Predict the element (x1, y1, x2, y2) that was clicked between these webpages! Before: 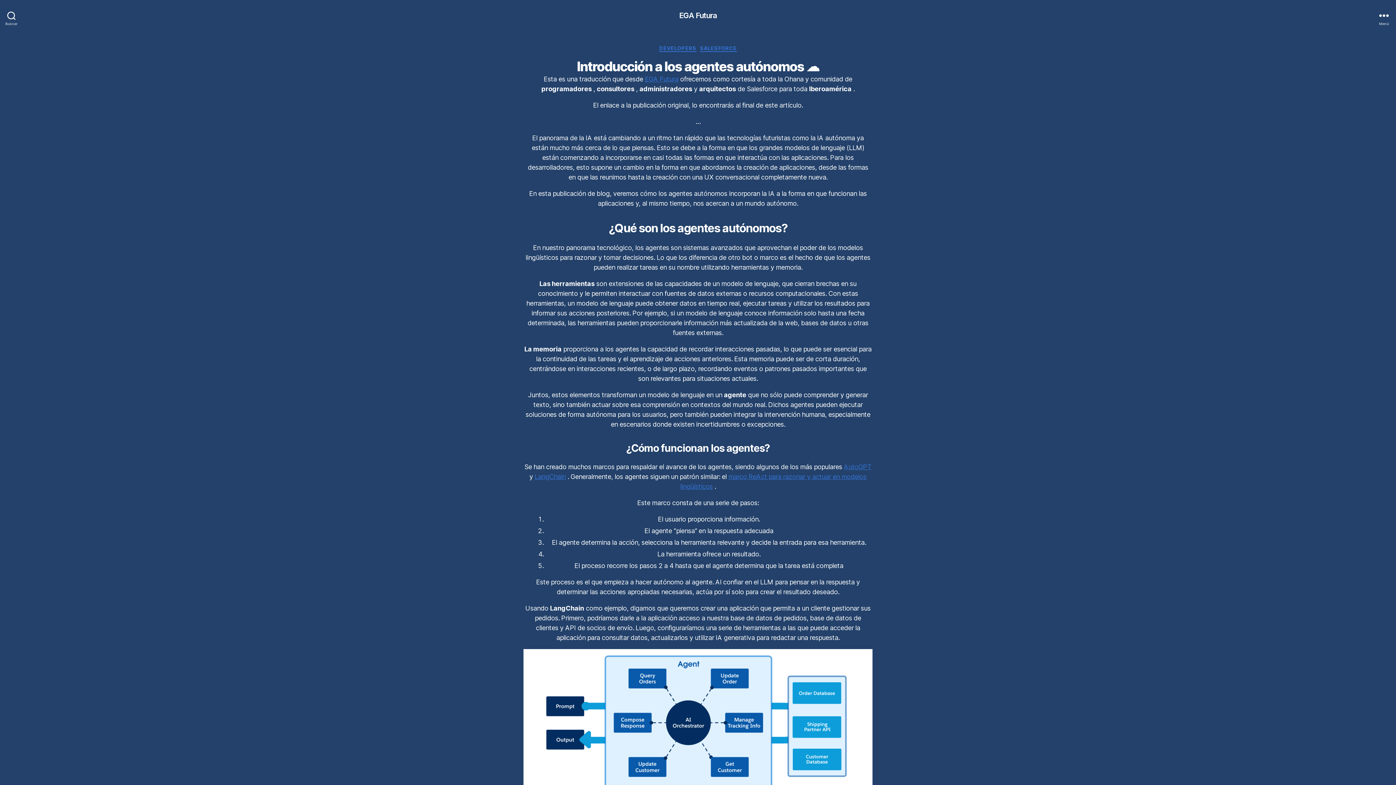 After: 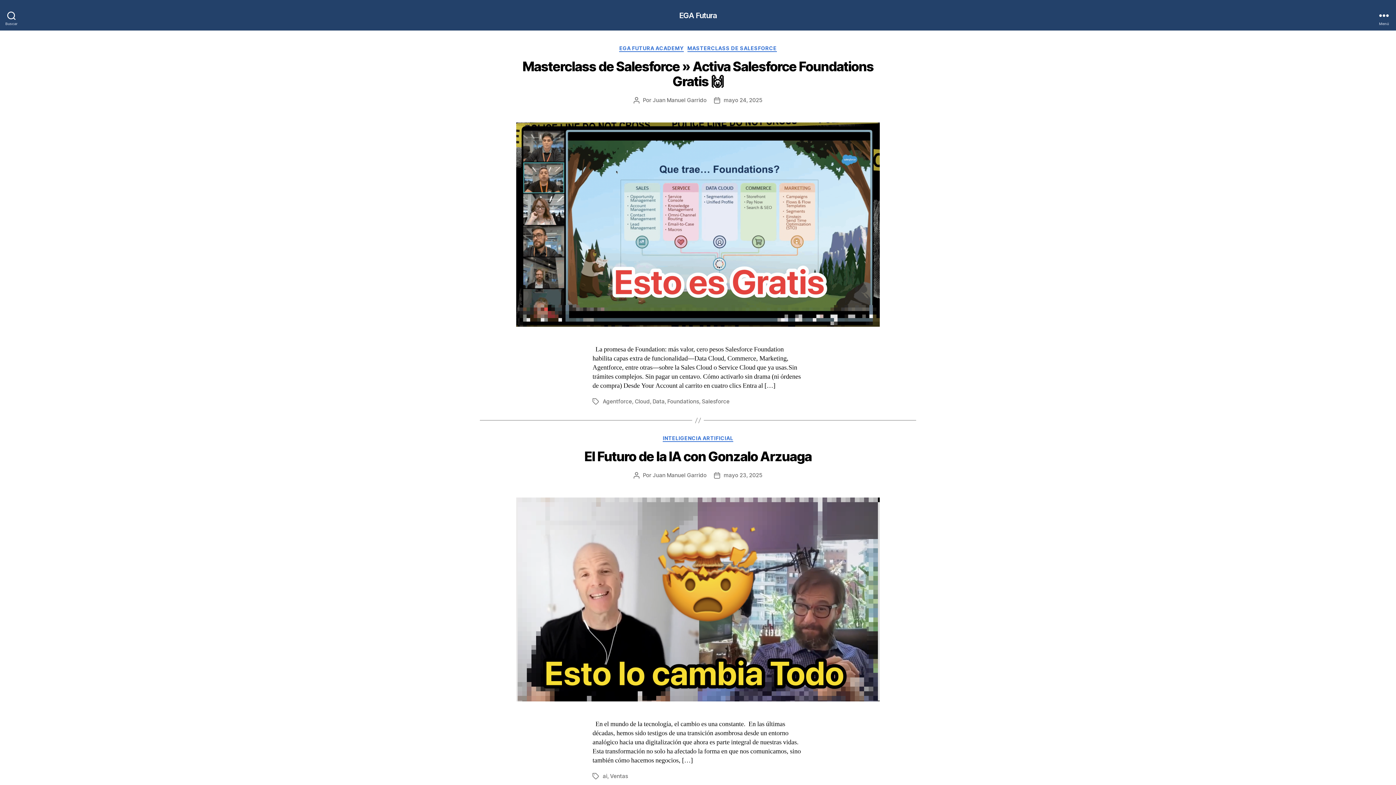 Action: bbox: (679, 11, 716, 19) label: EGA Futura